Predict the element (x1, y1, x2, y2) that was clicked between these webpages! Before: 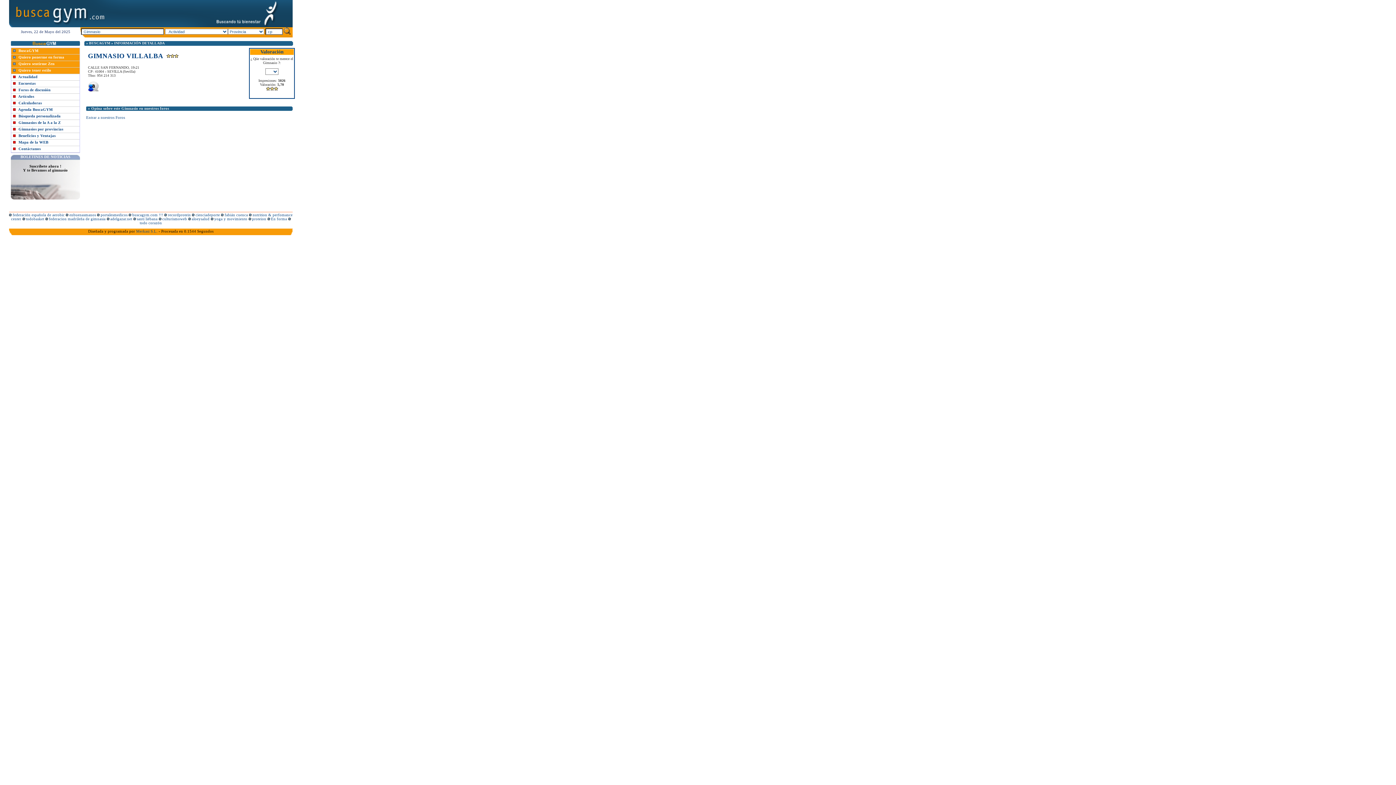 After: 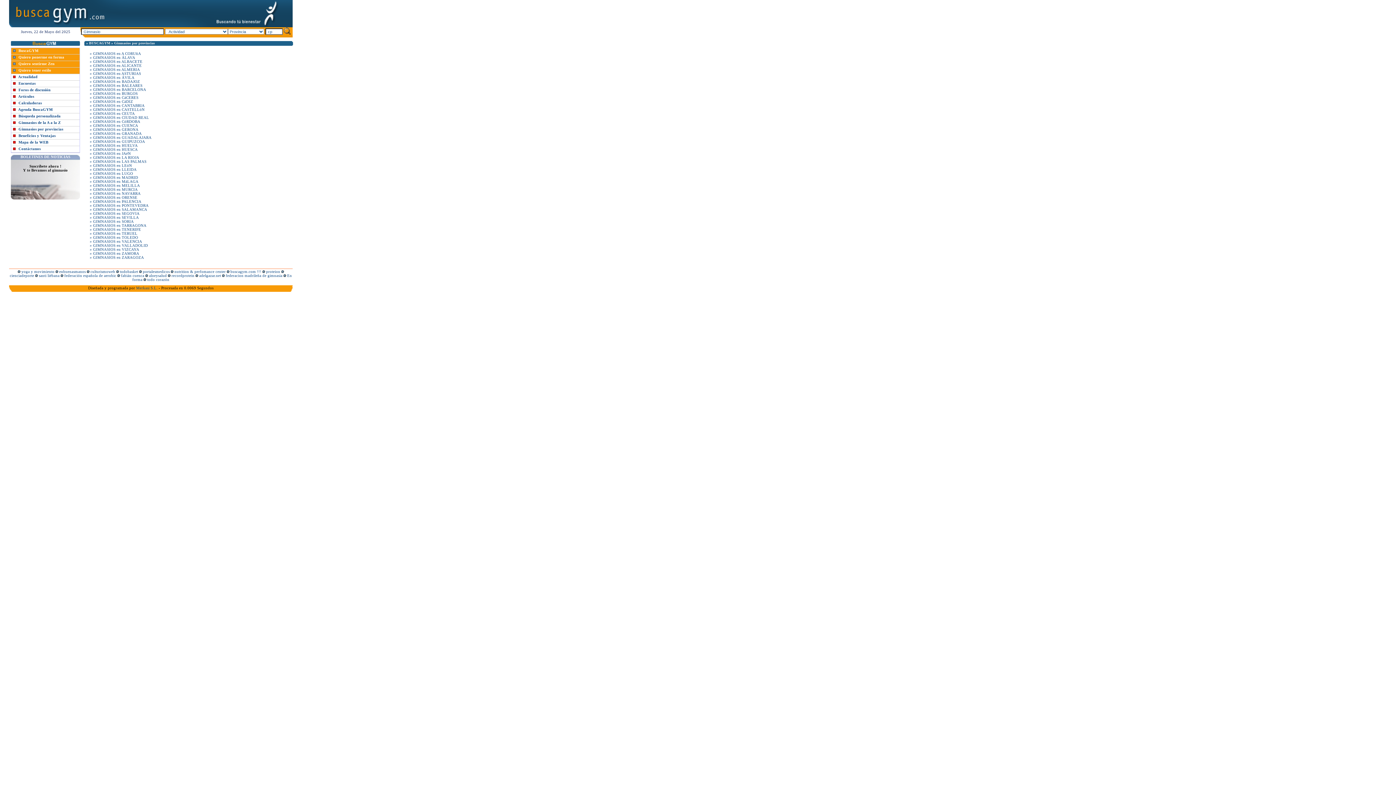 Action: label:  Gimnasios por provincias bbox: (11, 126, 79, 133)